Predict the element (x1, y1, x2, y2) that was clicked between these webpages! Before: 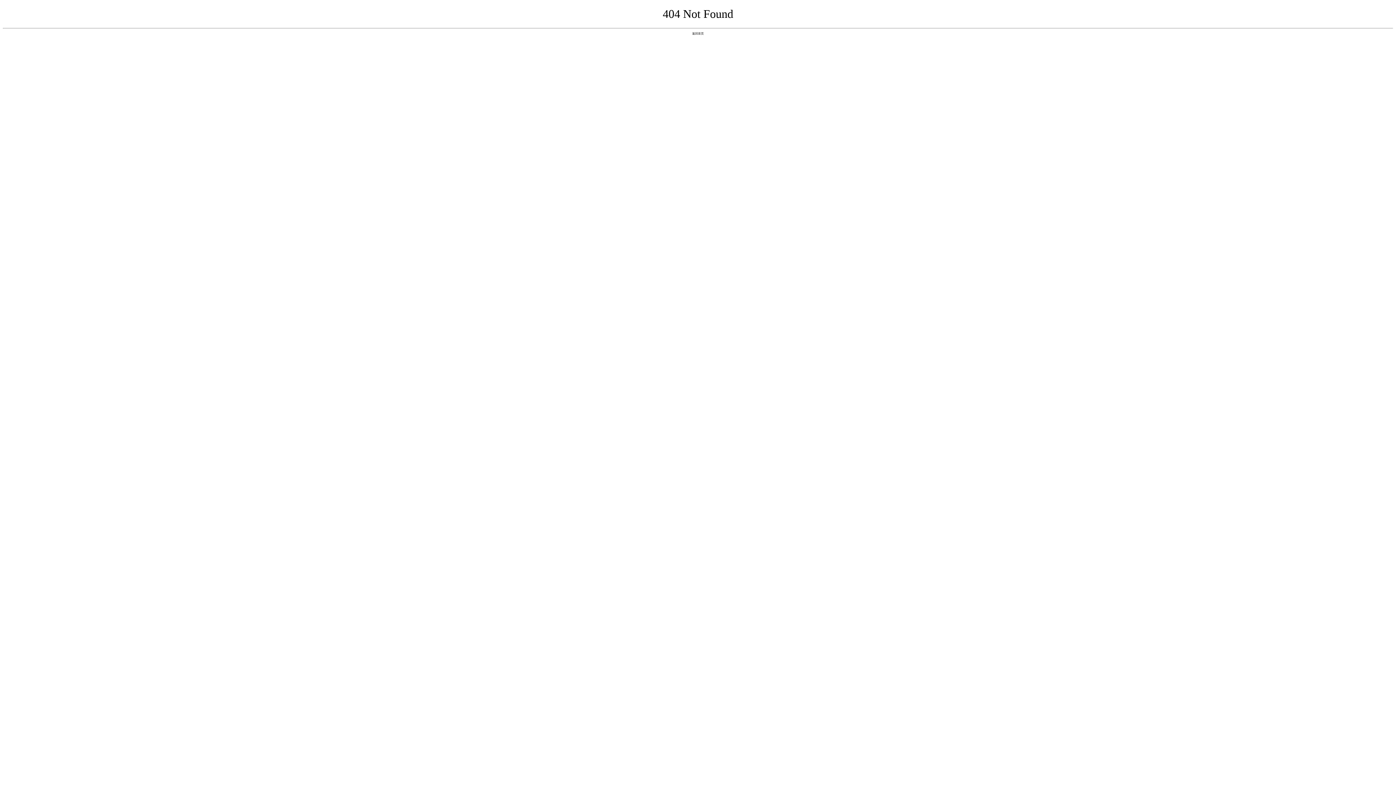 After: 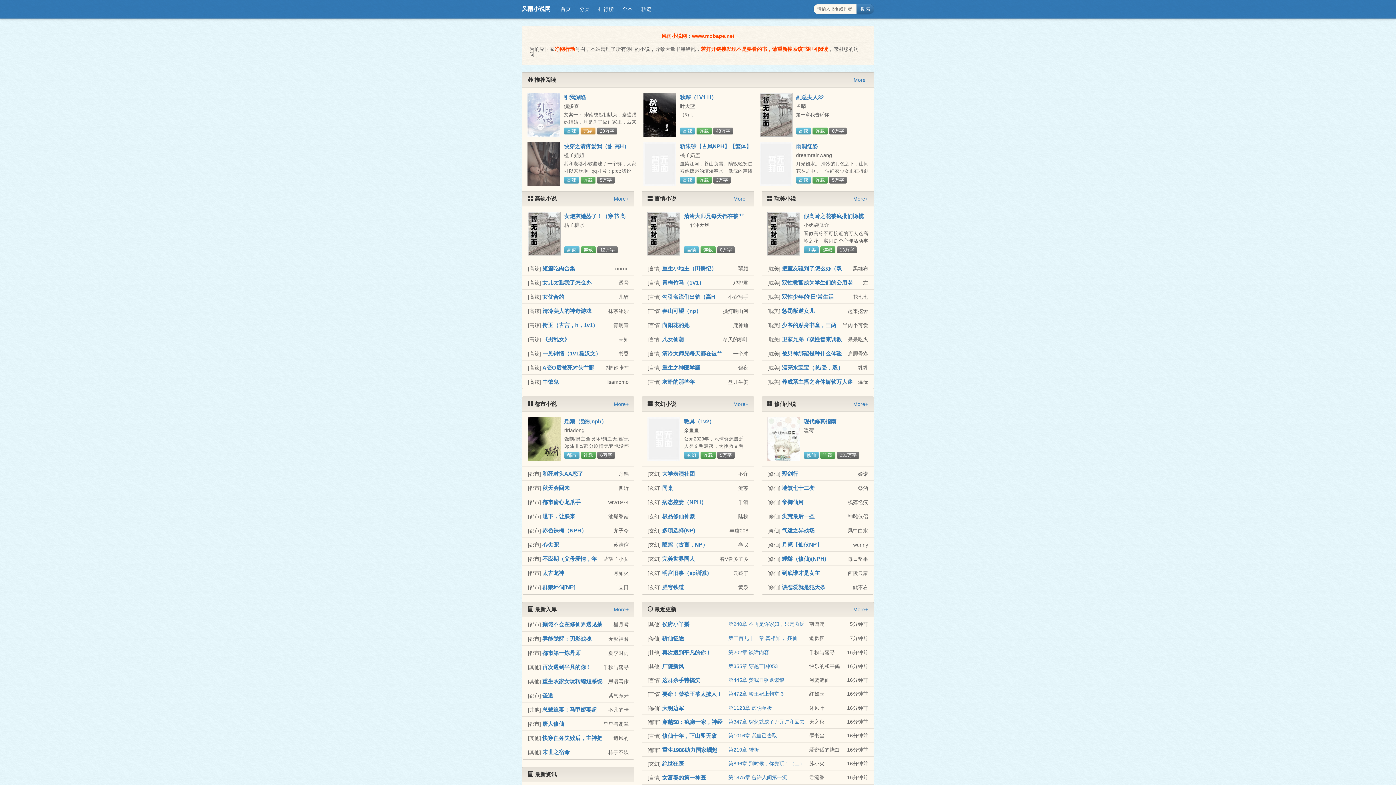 Action: bbox: (692, 31, 704, 35) label: 返回首页